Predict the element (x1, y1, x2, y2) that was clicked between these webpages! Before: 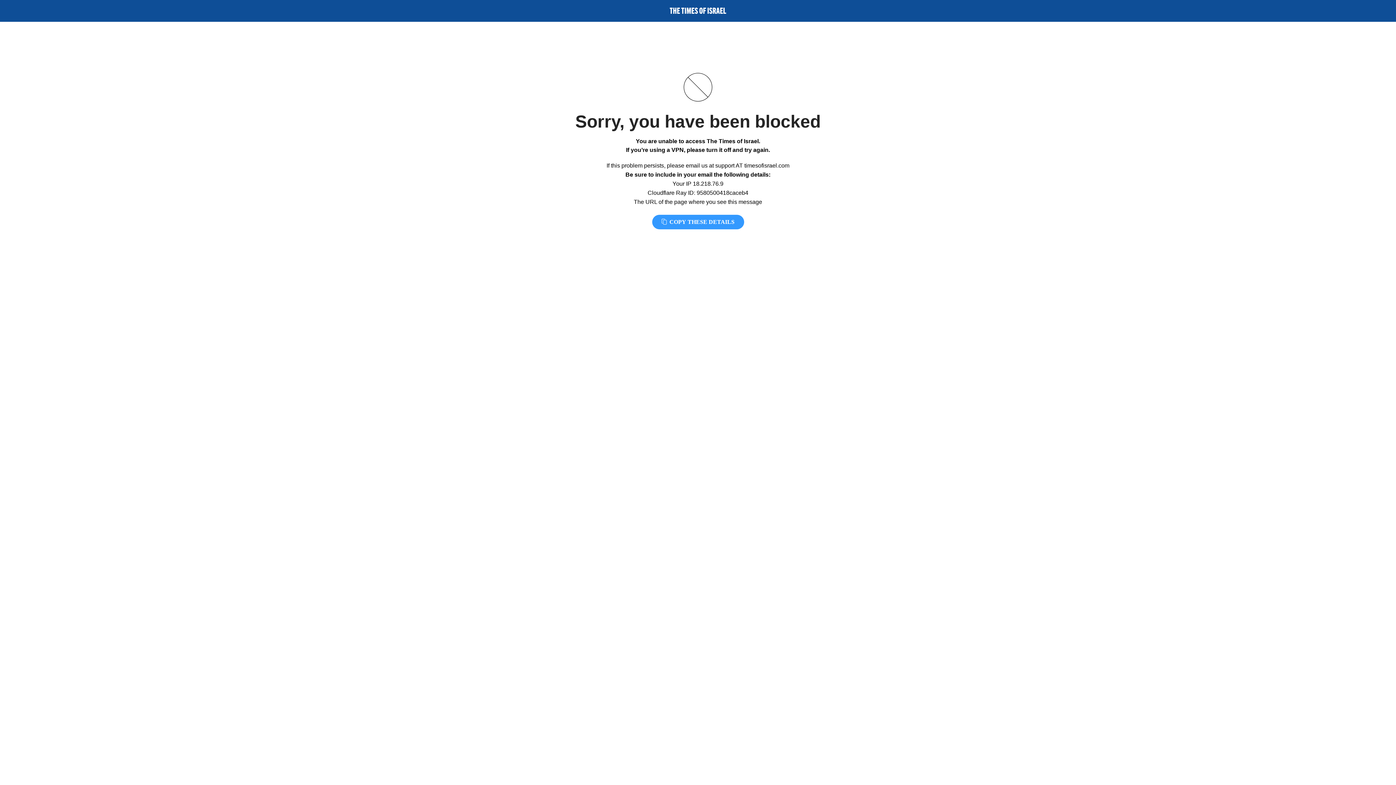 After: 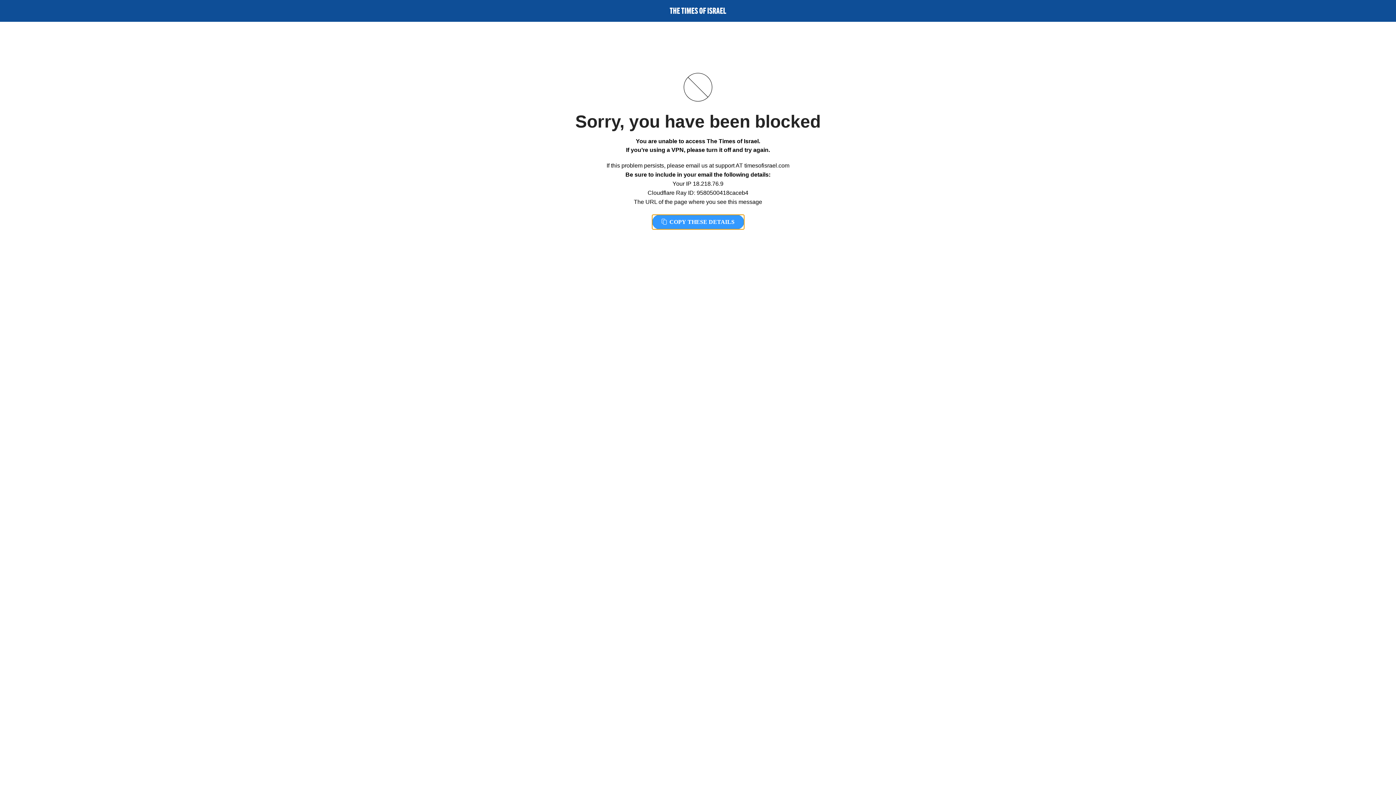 Action: bbox: (652, 214, 744, 229) label:  COPY THESE DETAILS